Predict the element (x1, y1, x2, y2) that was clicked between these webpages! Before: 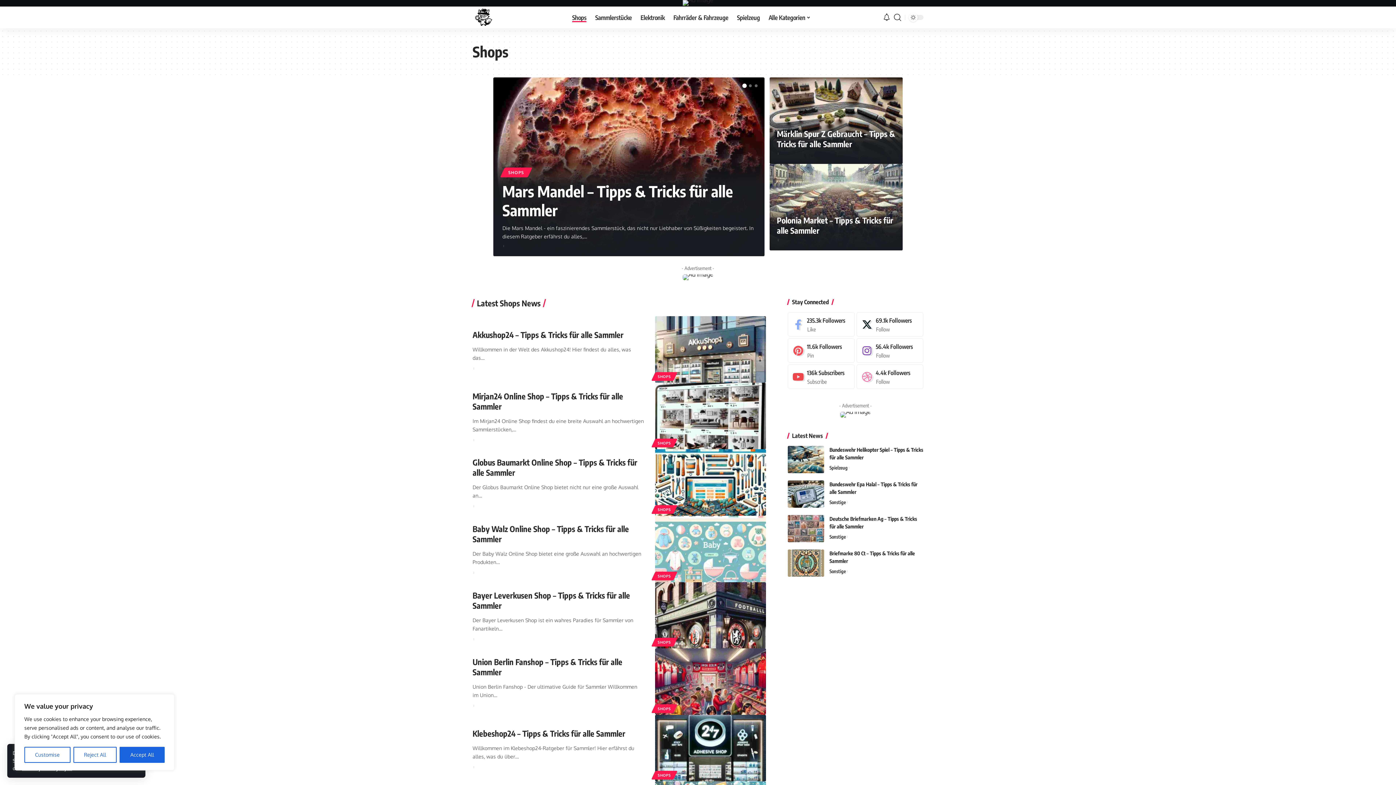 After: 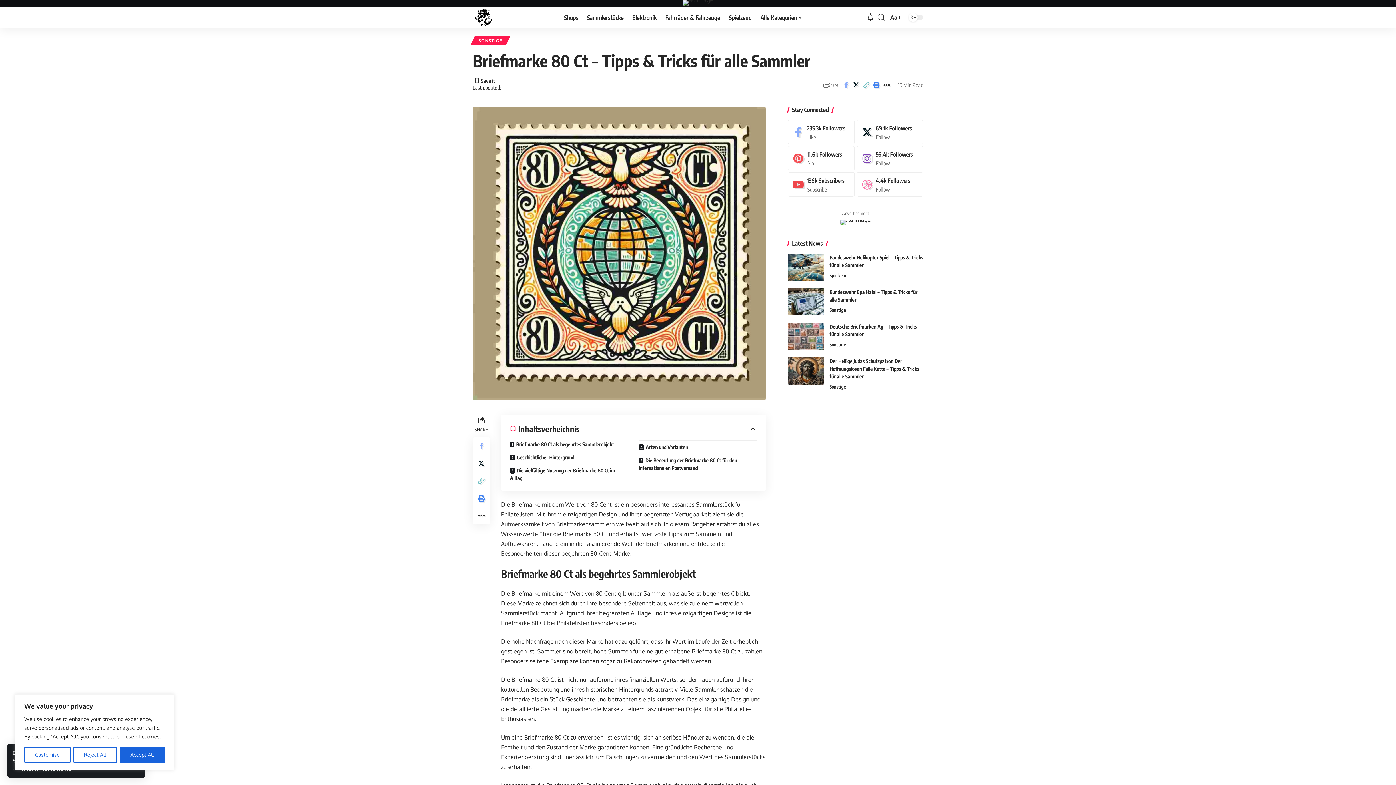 Action: bbox: (787, 549, 824, 577)